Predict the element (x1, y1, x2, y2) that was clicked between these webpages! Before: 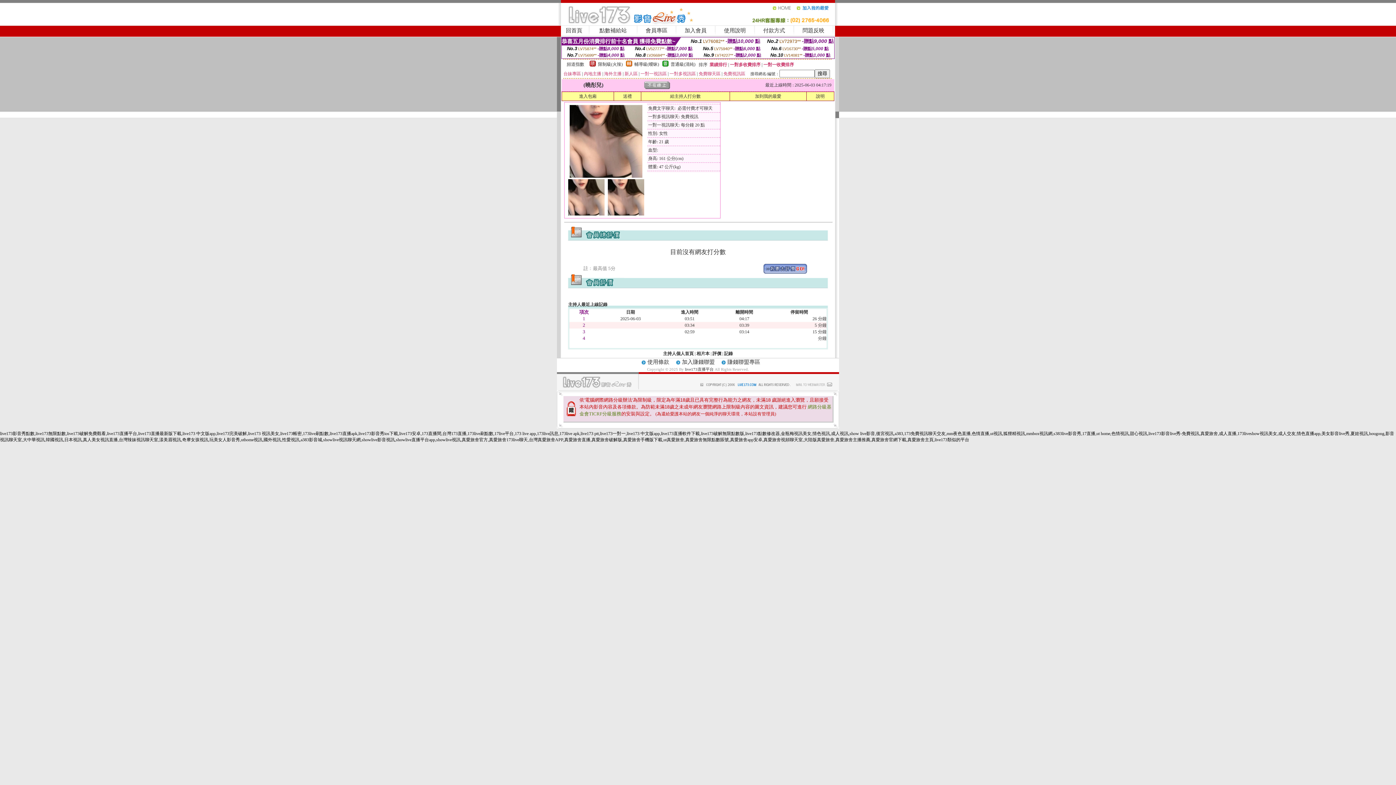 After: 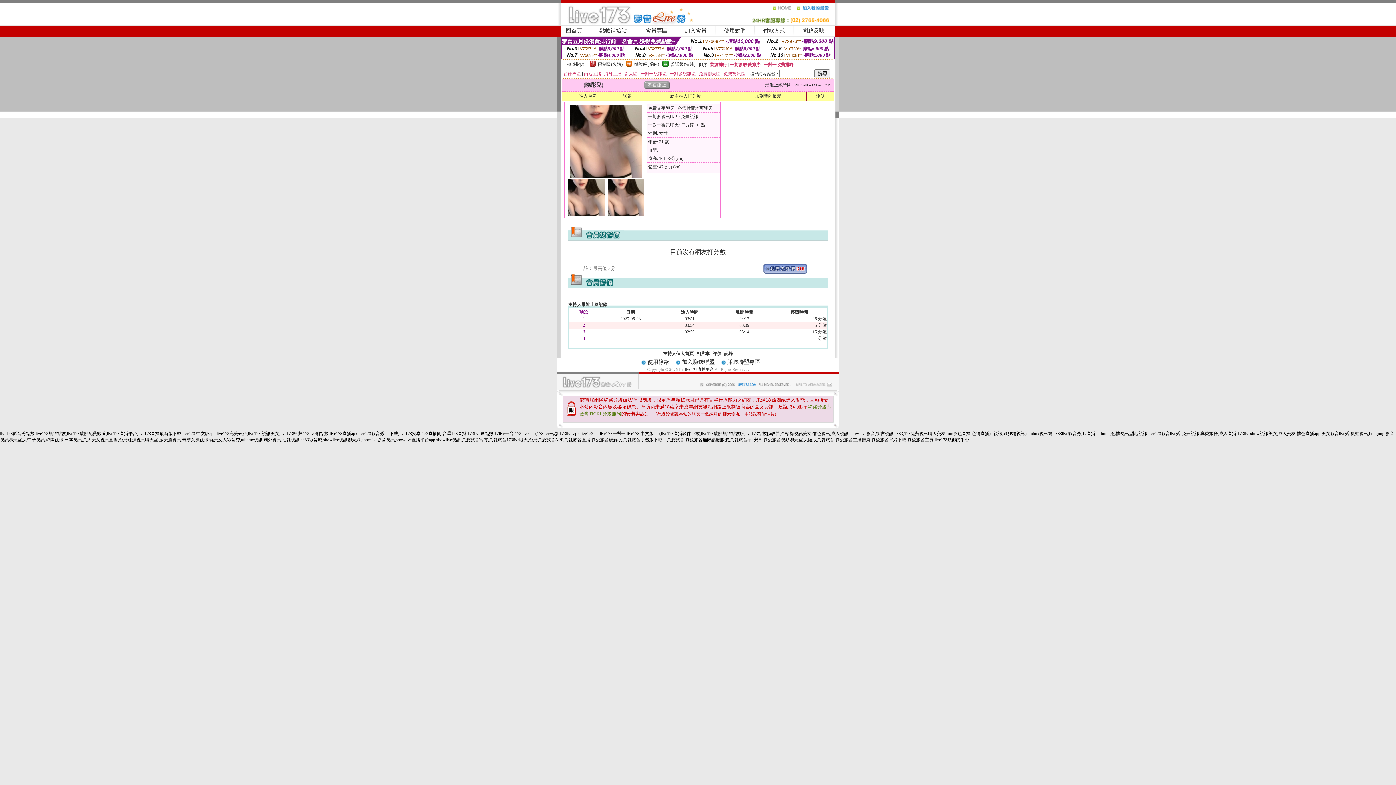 Action: bbox: (568, 211, 604, 216)